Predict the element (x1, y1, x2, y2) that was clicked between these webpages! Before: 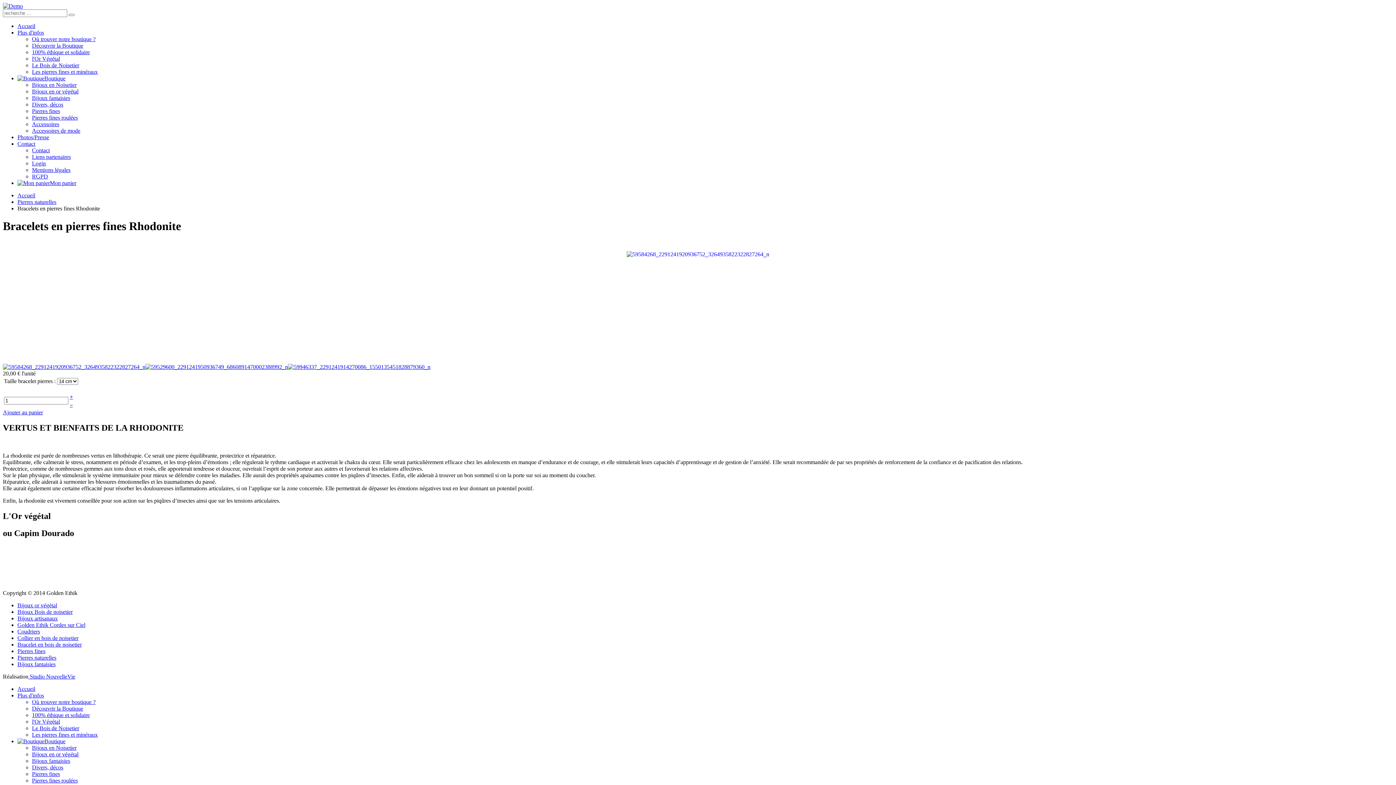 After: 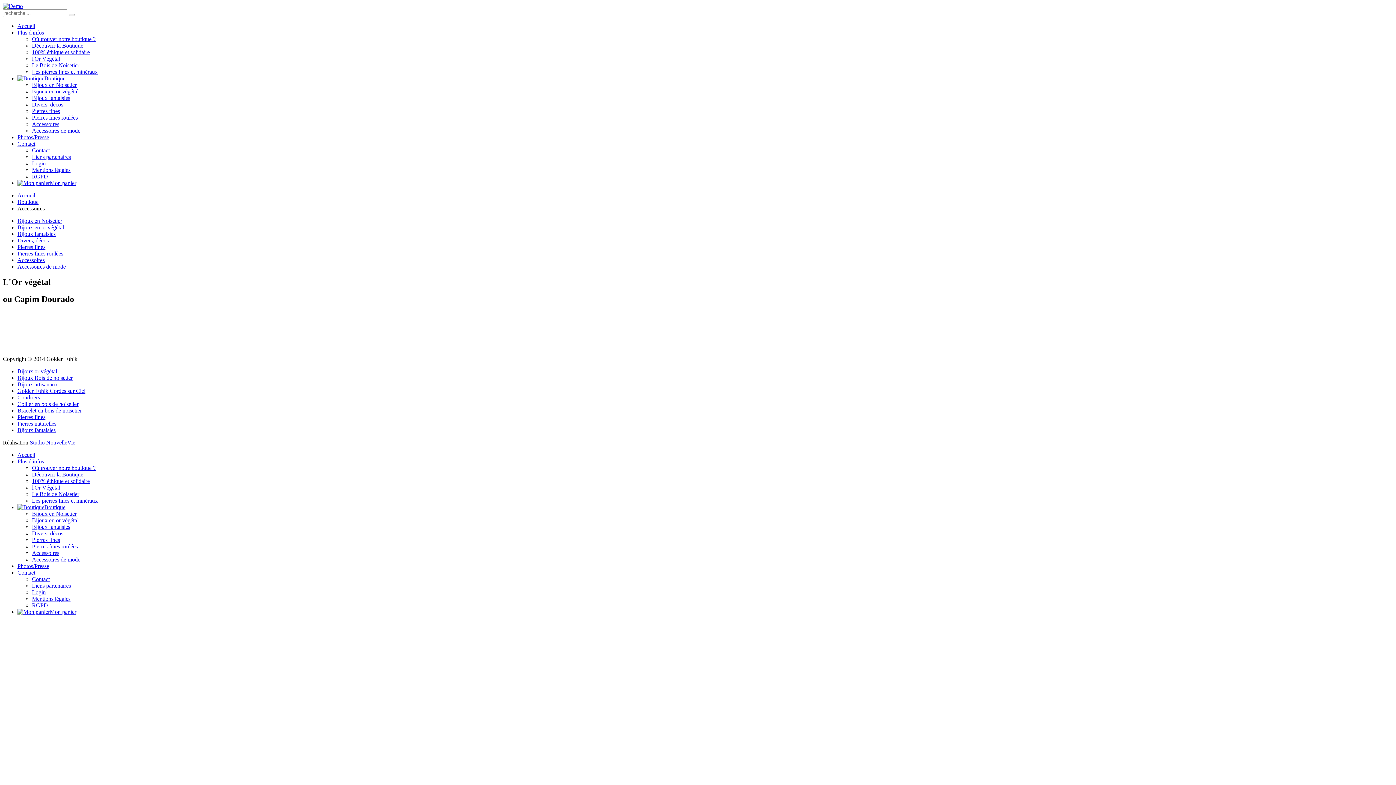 Action: label: Accessoires bbox: (32, 121, 59, 127)